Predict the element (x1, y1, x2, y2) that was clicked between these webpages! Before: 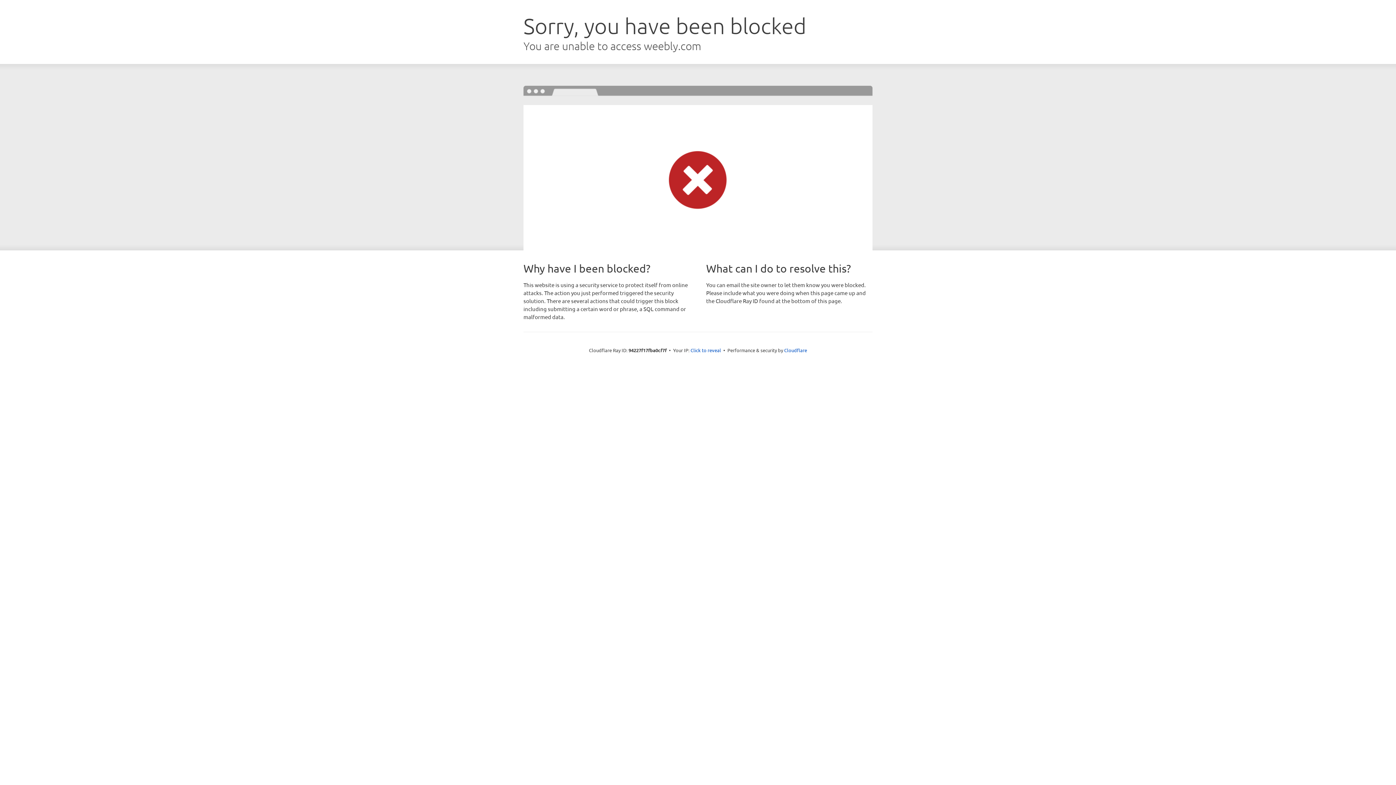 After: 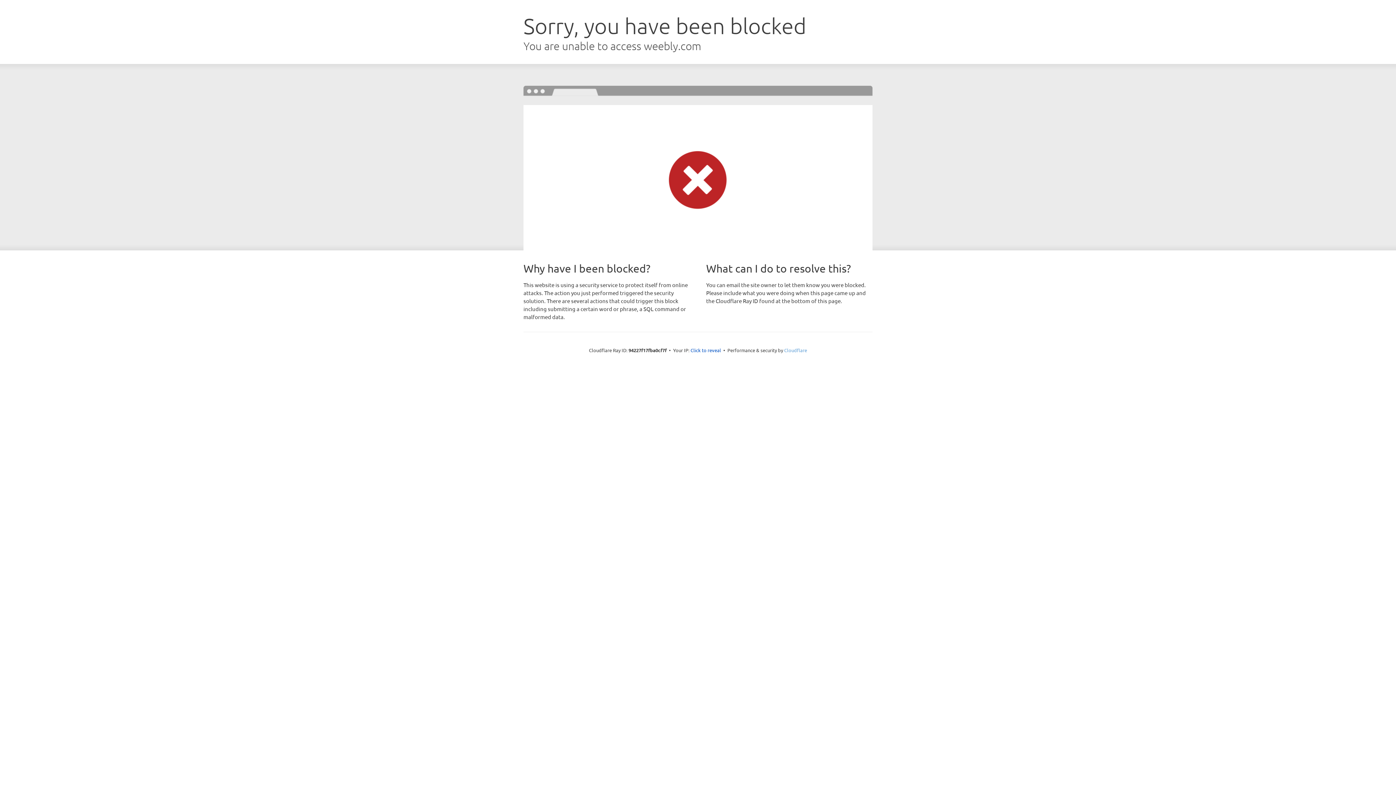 Action: label: Cloudflare bbox: (784, 347, 807, 353)